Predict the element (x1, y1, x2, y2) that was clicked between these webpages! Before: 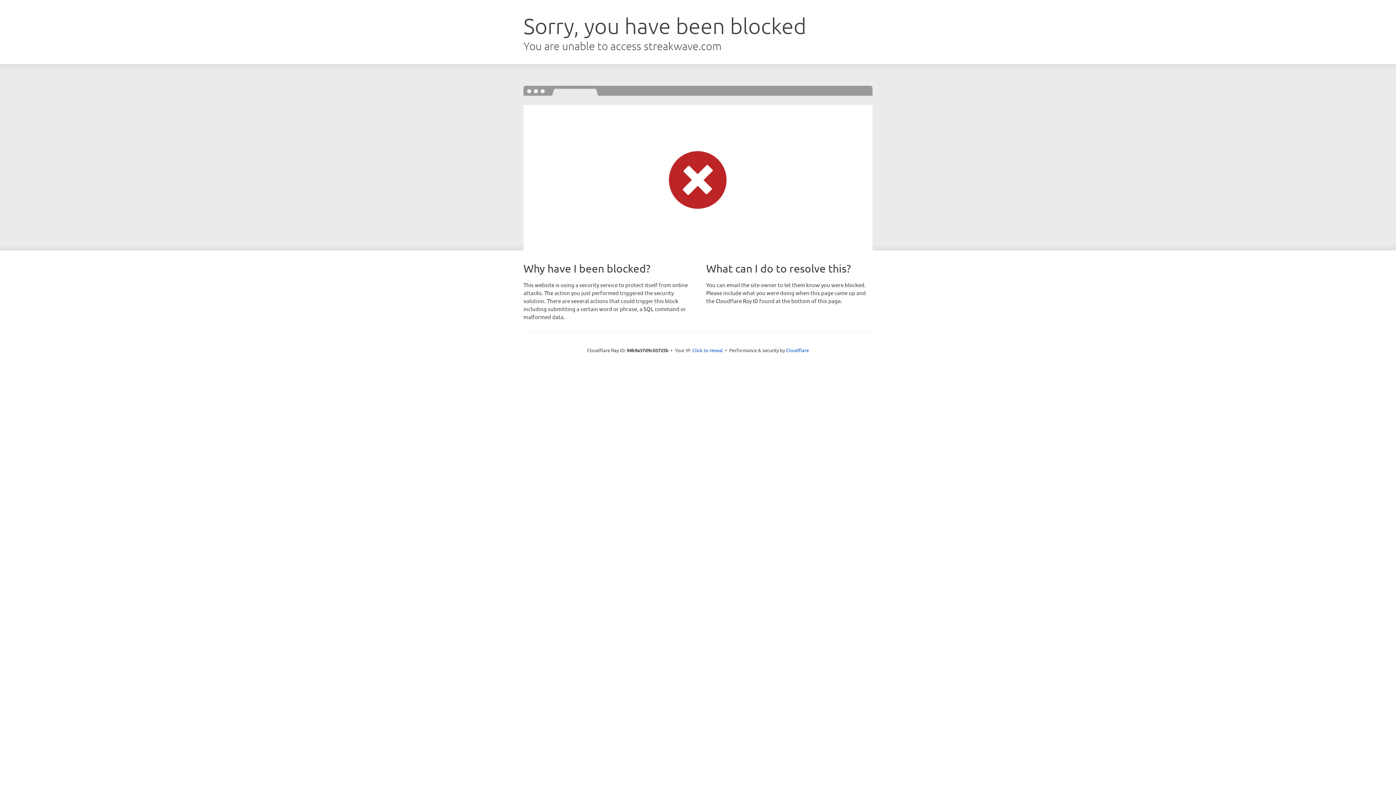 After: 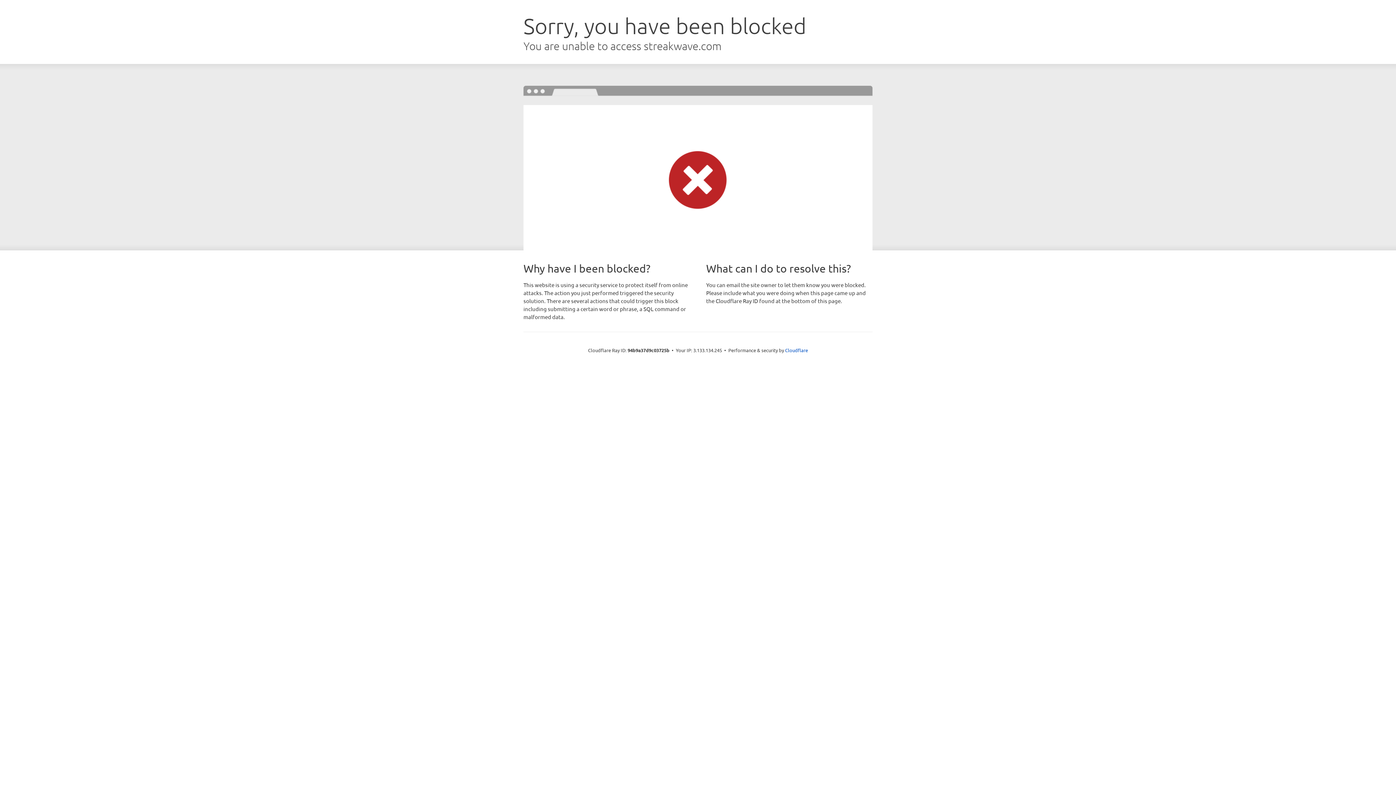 Action: label: Click to reveal bbox: (692, 346, 723, 353)